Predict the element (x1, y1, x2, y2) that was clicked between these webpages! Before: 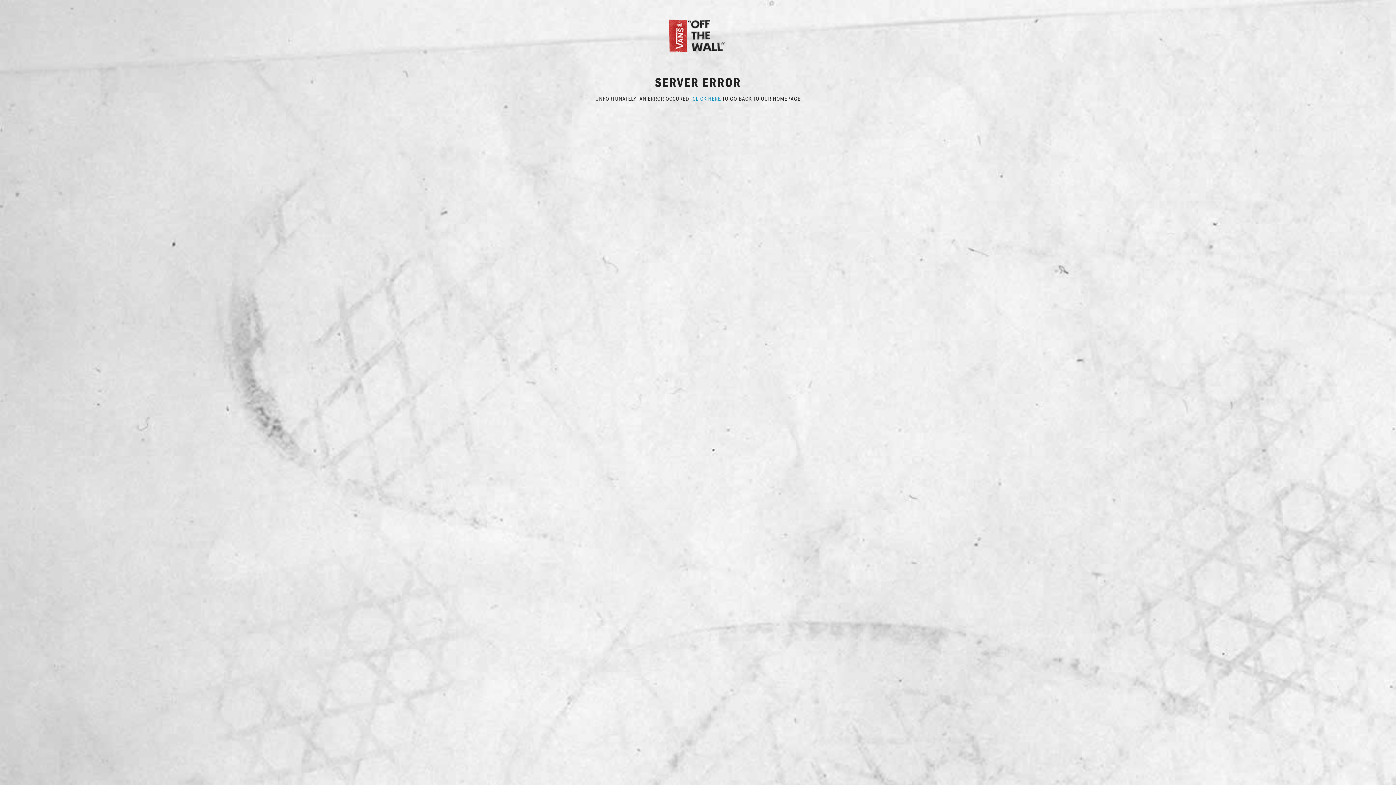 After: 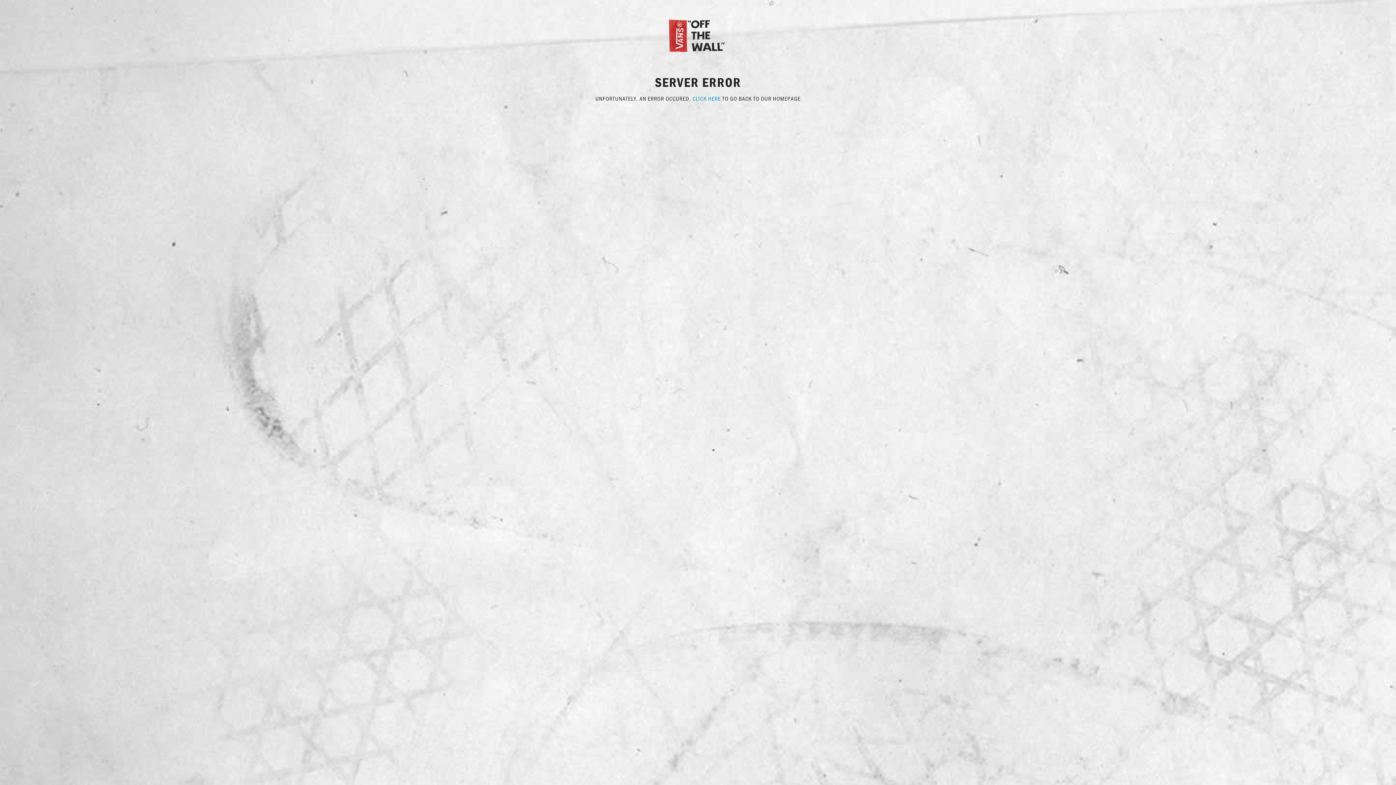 Action: bbox: (667, 31, 729, 38)